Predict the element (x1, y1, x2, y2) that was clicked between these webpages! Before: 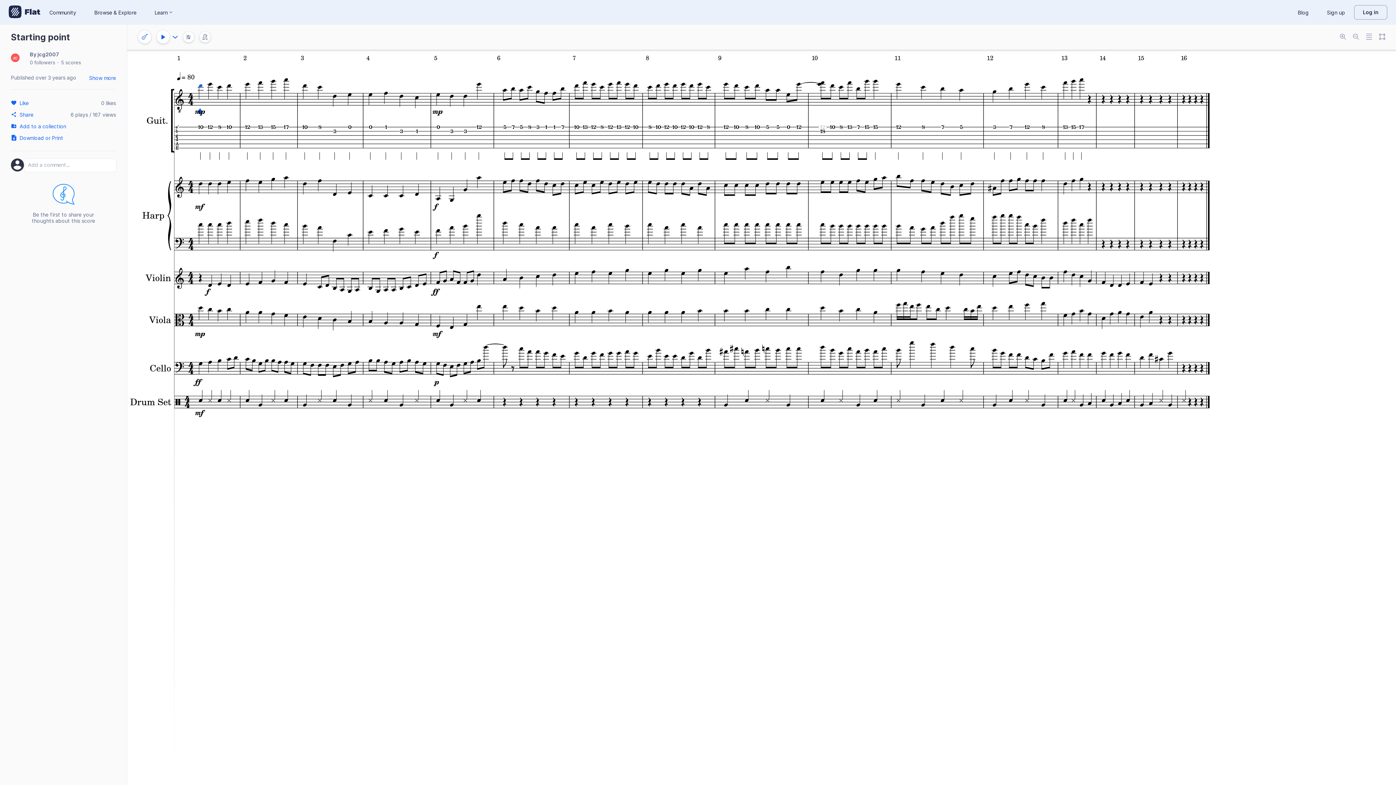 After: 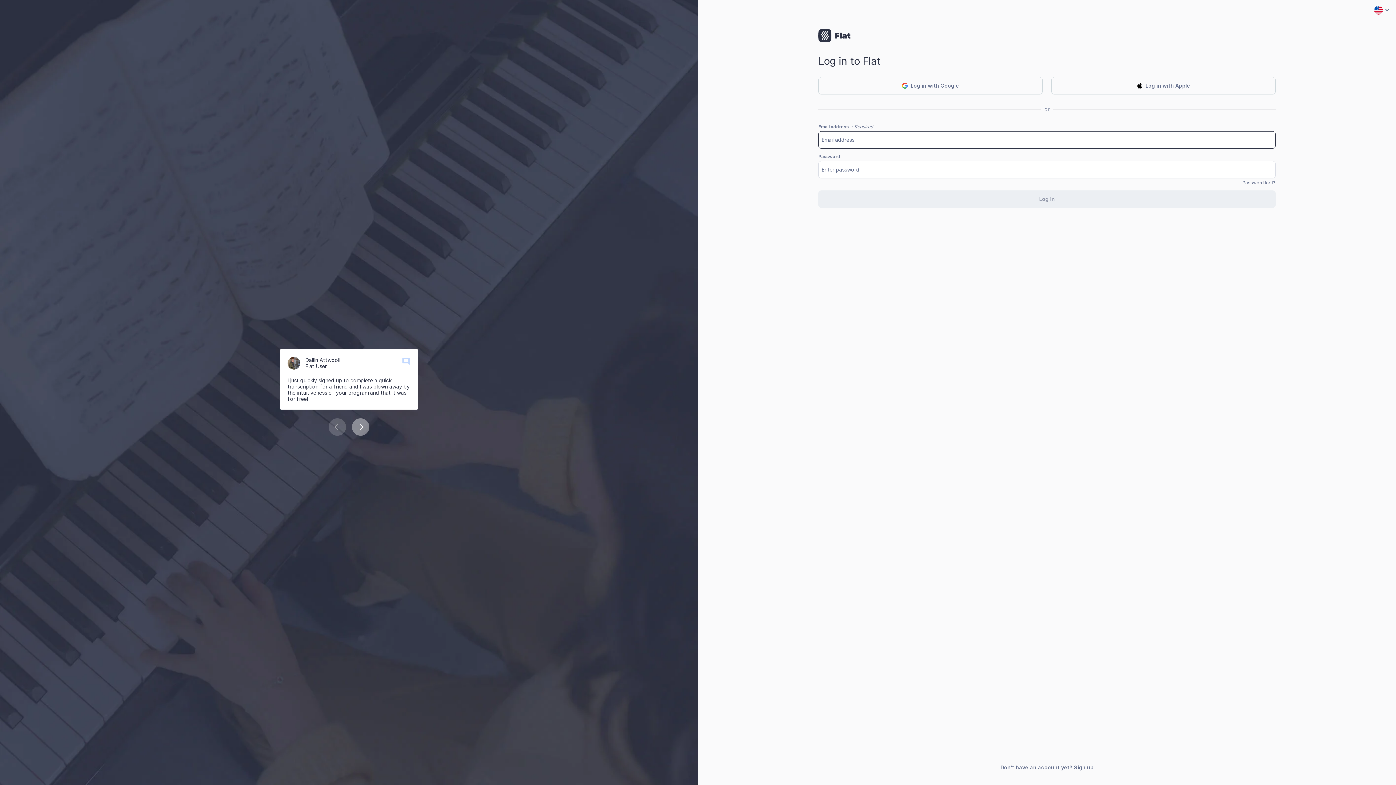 Action: bbox: (8, 5, 40, 19) label: Go to My Library